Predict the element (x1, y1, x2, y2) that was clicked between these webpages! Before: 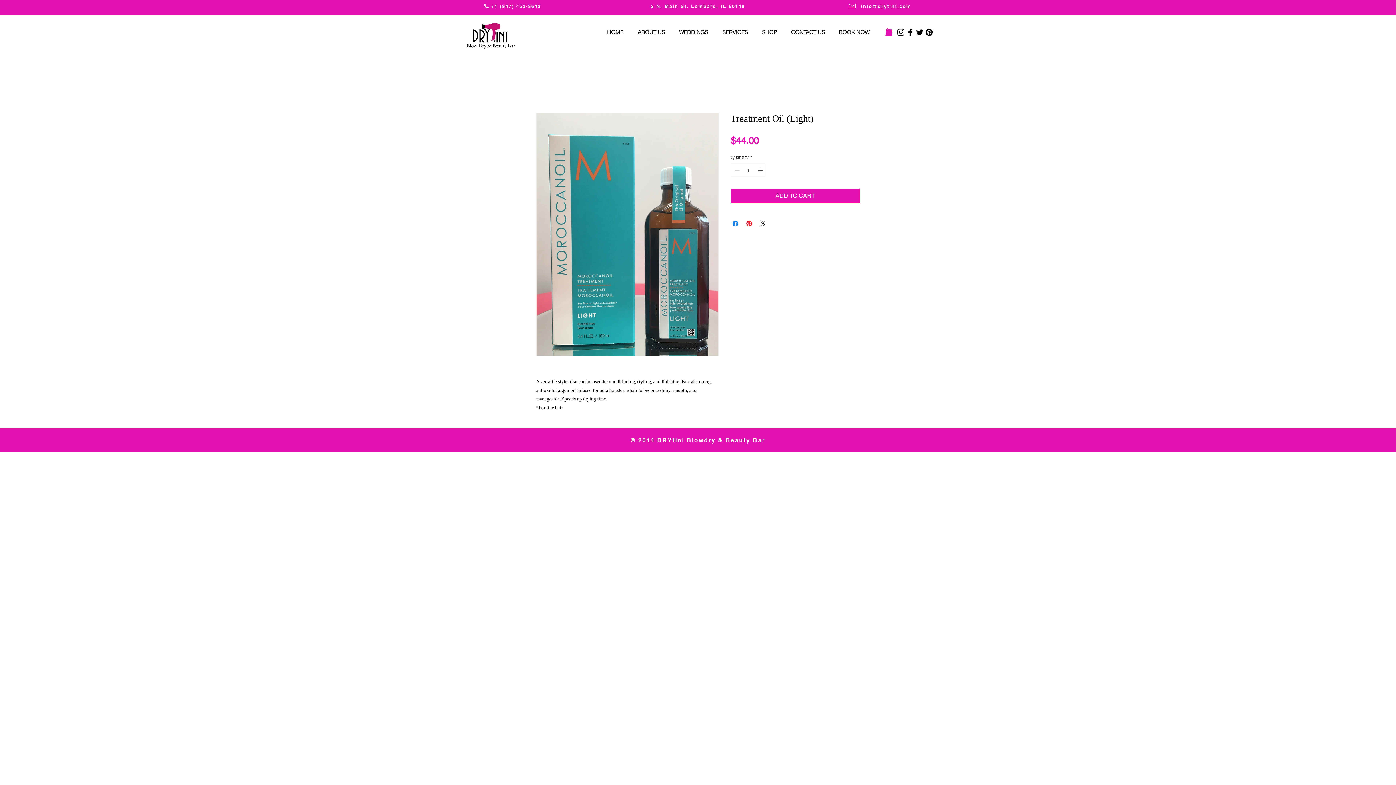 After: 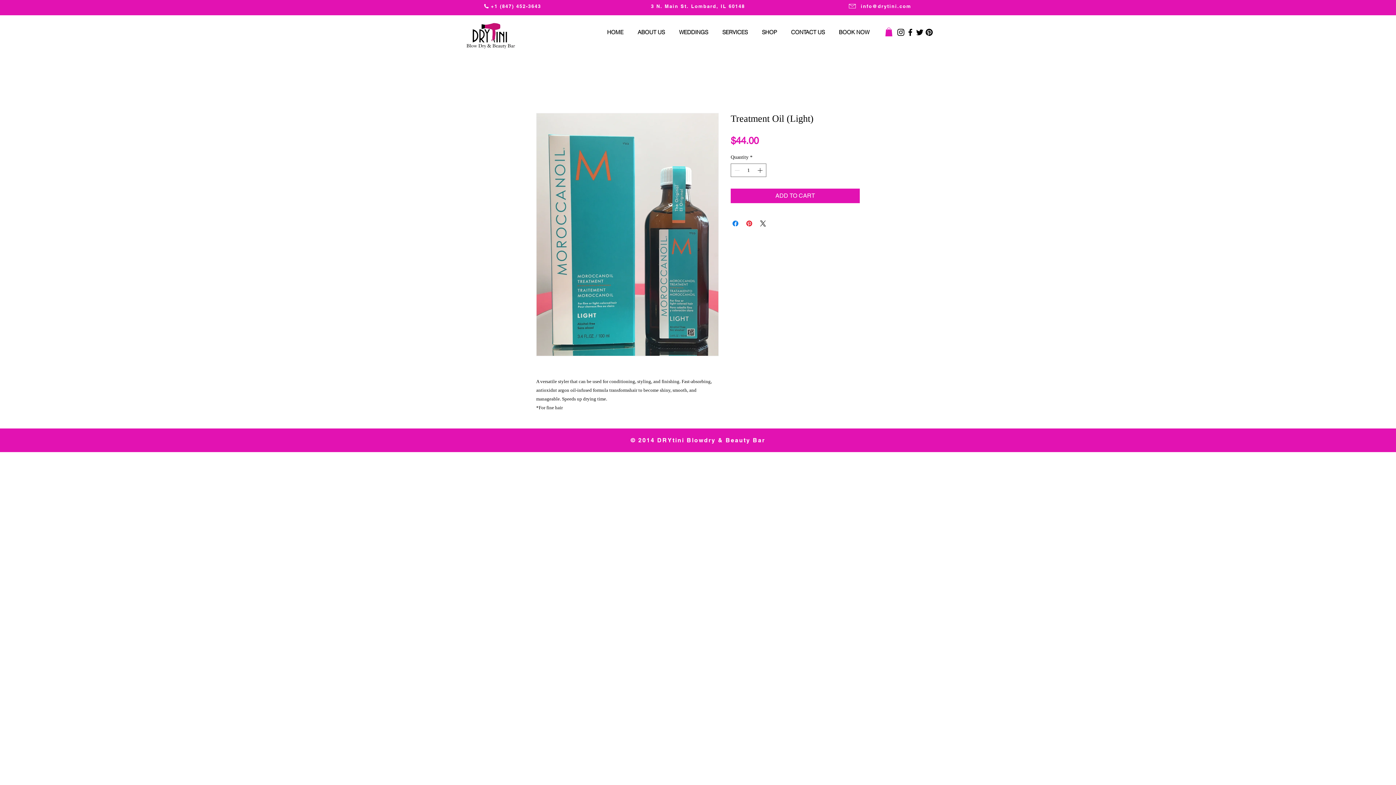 Action: bbox: (861, 3, 911, 9) label: info@drytini.com